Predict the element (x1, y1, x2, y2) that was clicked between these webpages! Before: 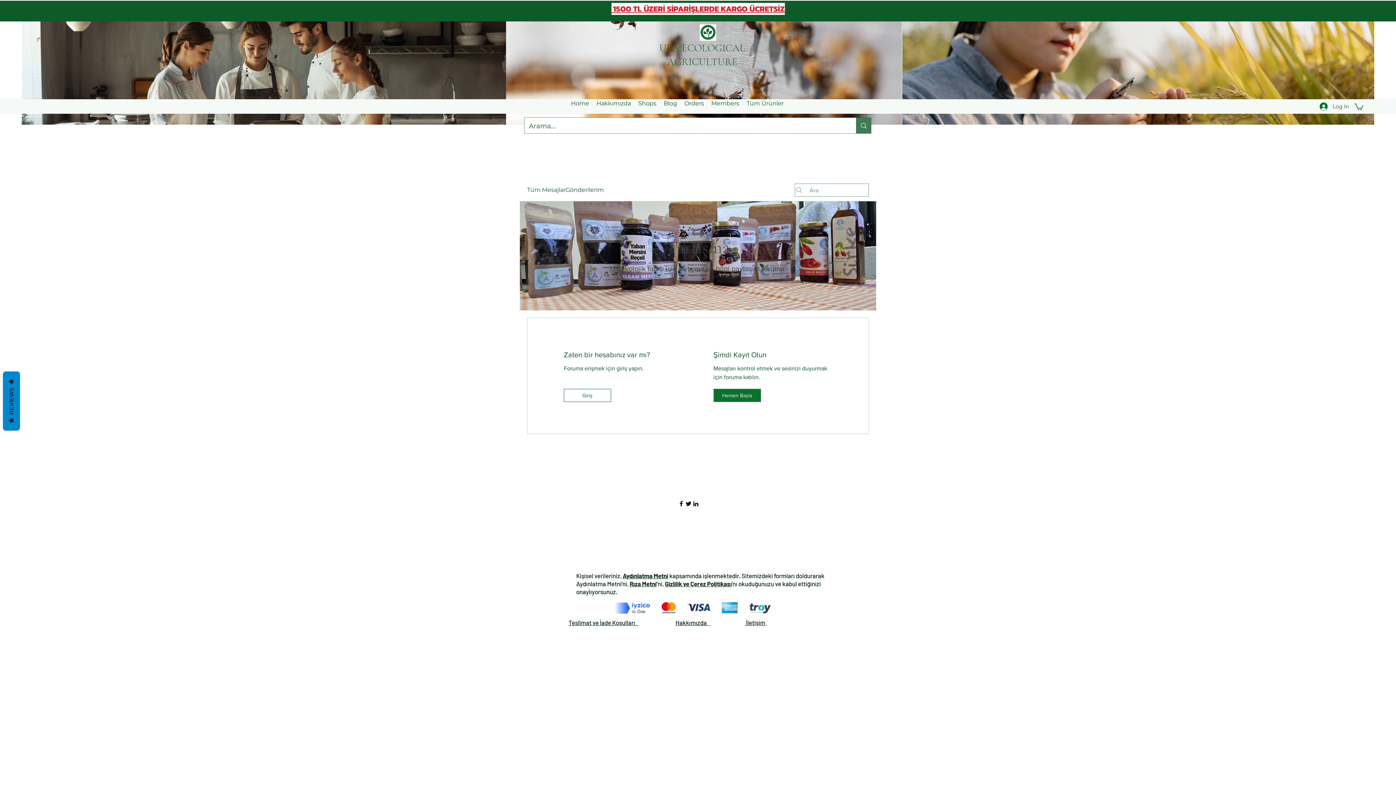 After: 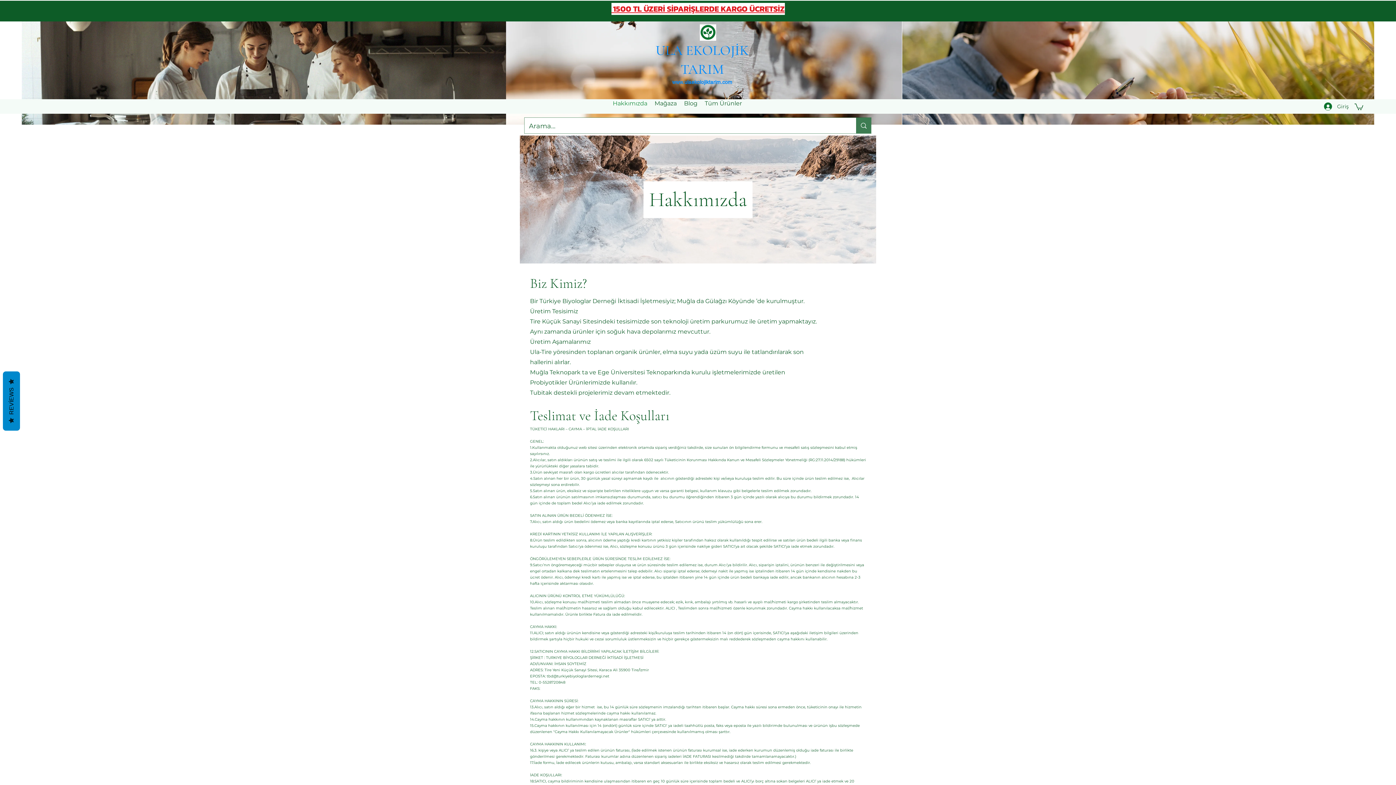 Action: bbox: (675, 619, 710, 626) label: Hakkımızda   